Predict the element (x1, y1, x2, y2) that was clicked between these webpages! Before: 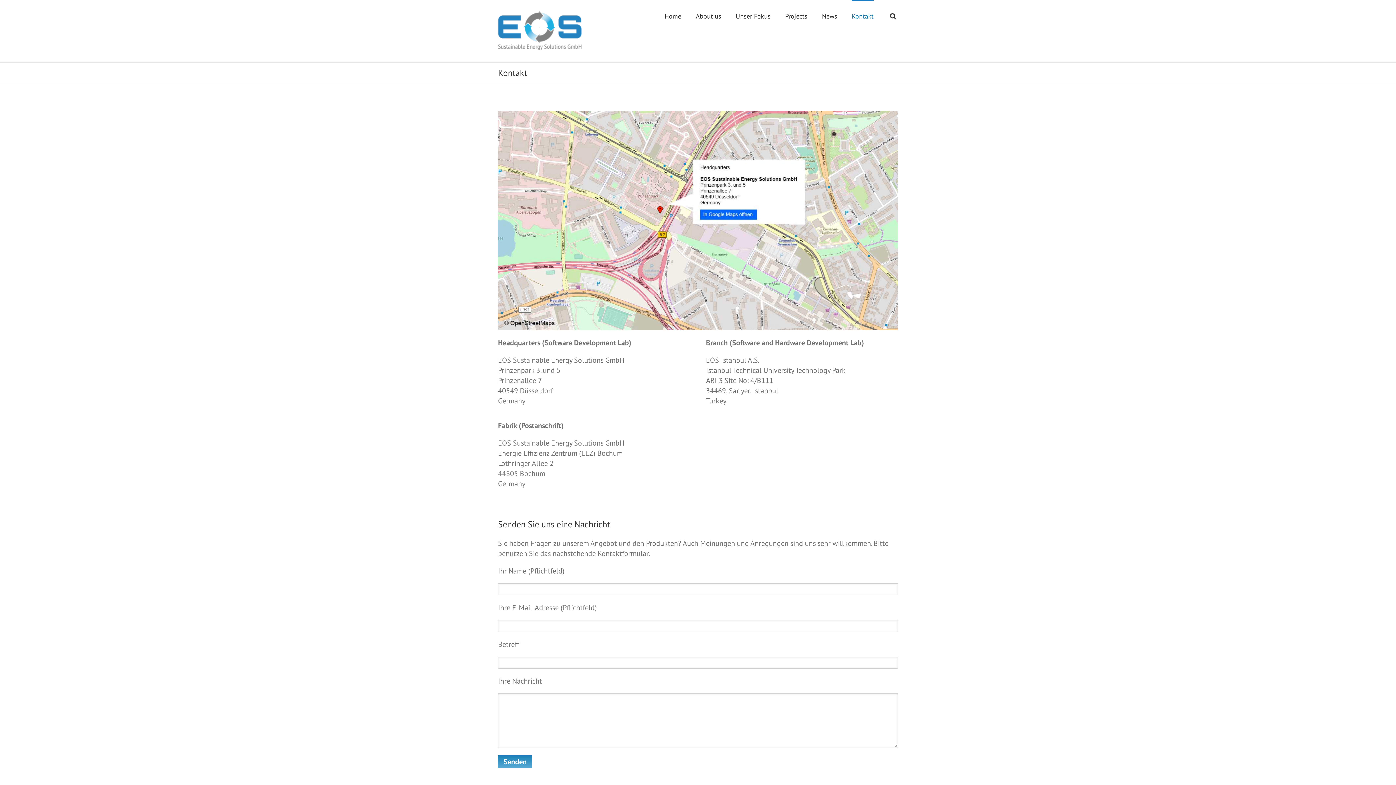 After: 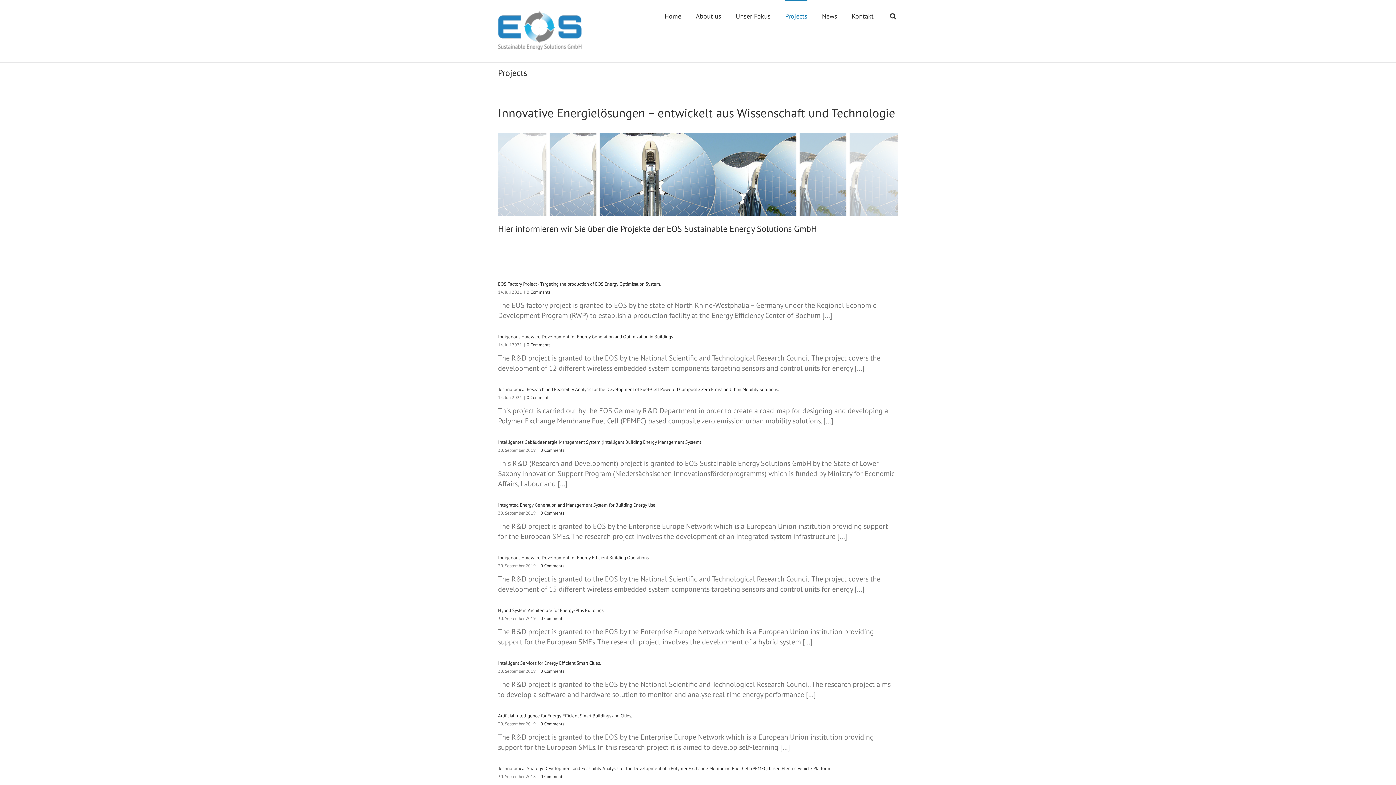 Action: label: Projects bbox: (785, 0, 807, 31)